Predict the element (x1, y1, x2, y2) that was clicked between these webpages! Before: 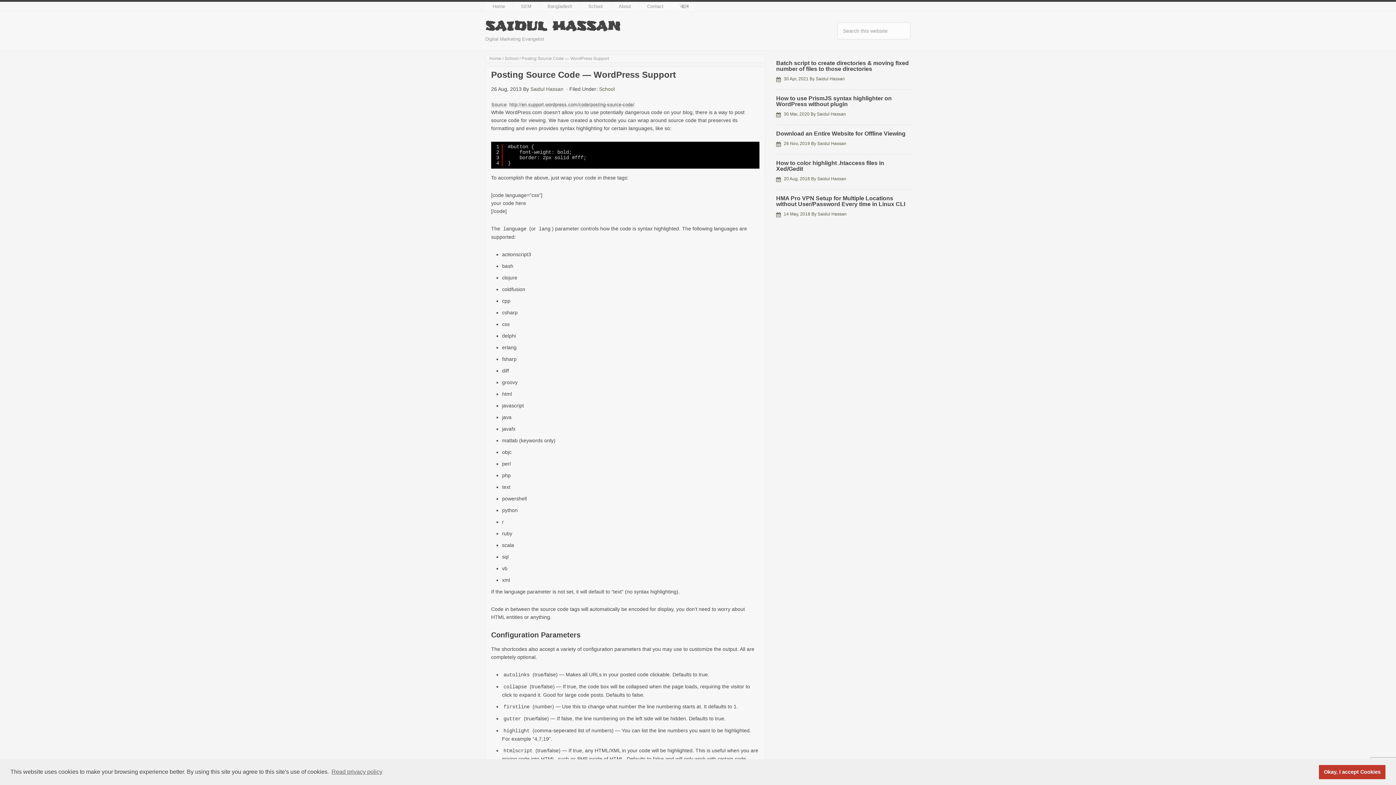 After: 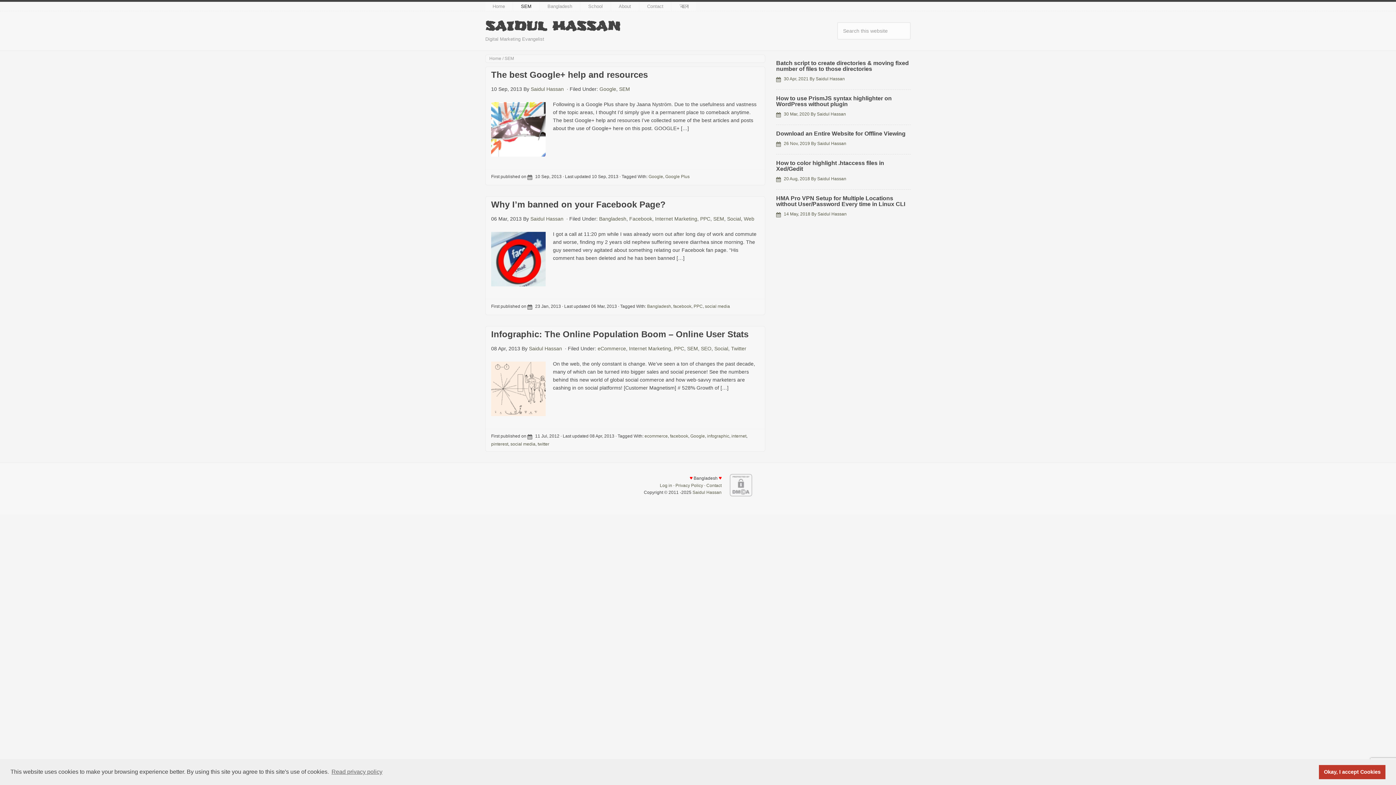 Action: bbox: (513, 1, 538, 10) label: SEM